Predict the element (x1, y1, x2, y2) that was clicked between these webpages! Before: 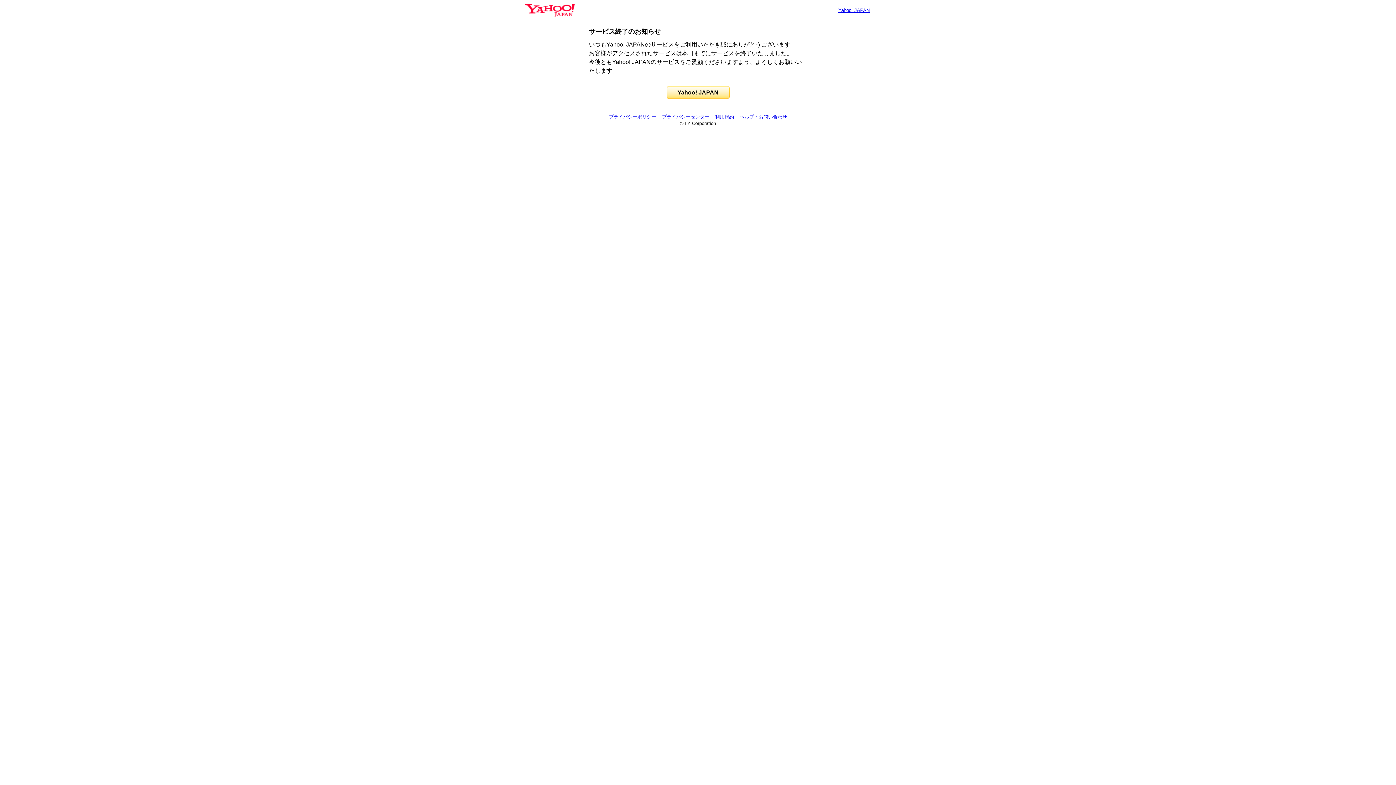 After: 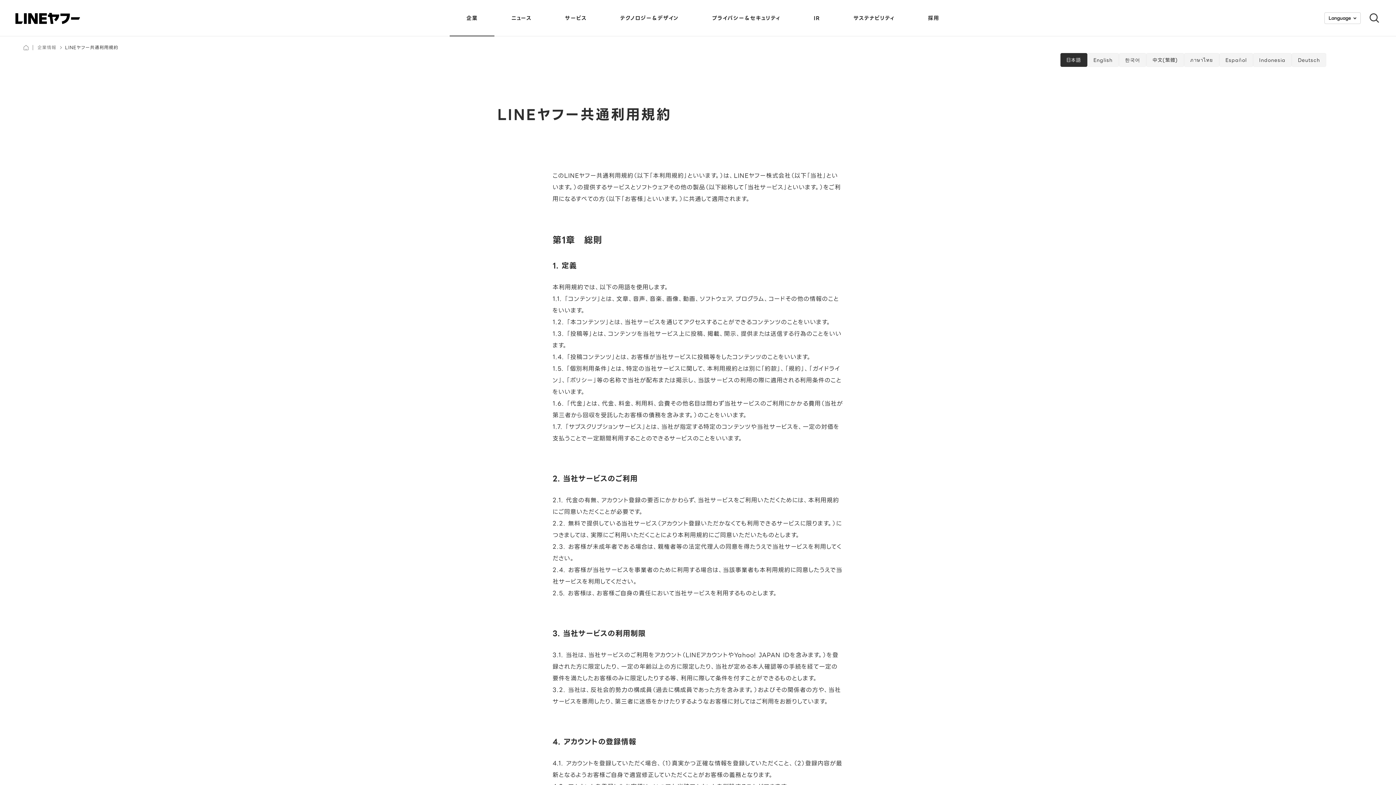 Action: label: 利用規約 bbox: (715, 114, 734, 119)